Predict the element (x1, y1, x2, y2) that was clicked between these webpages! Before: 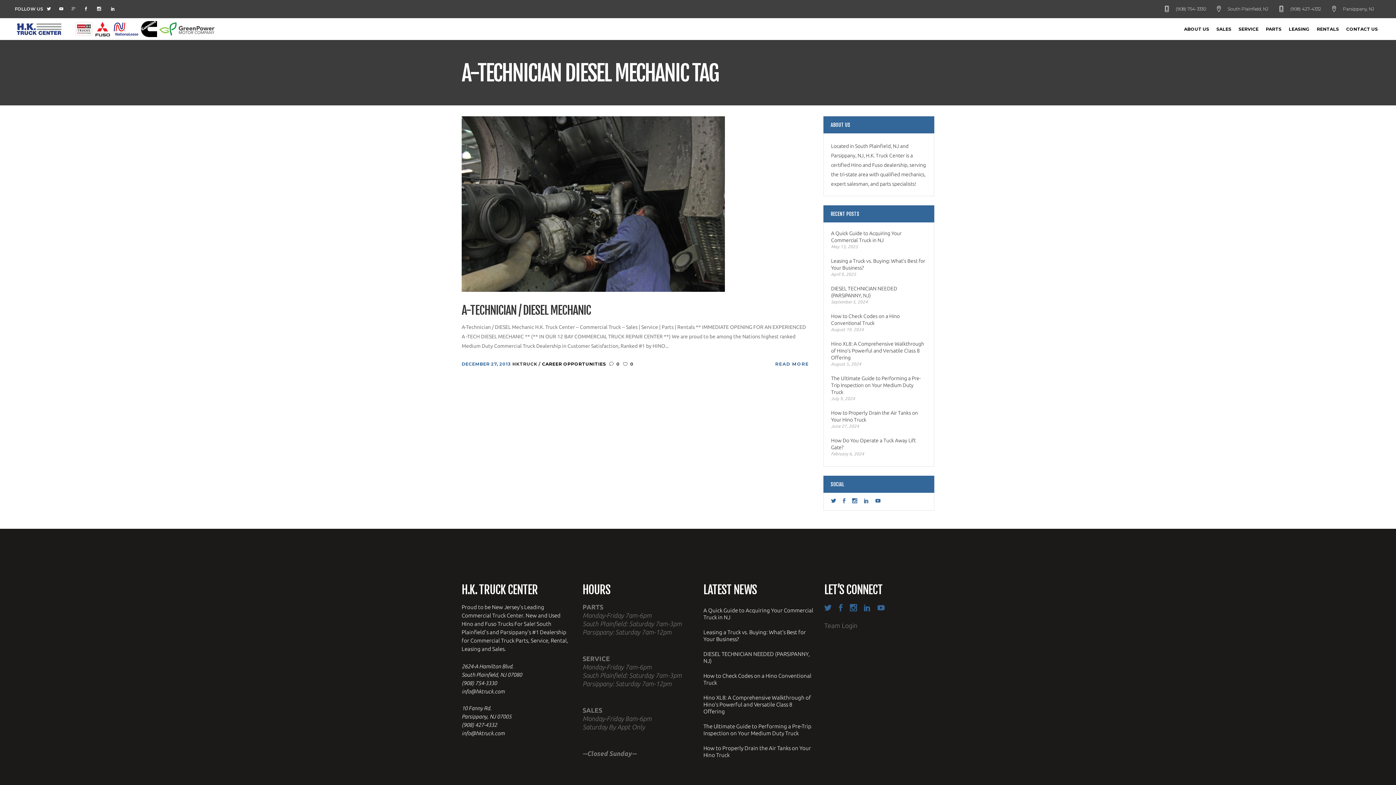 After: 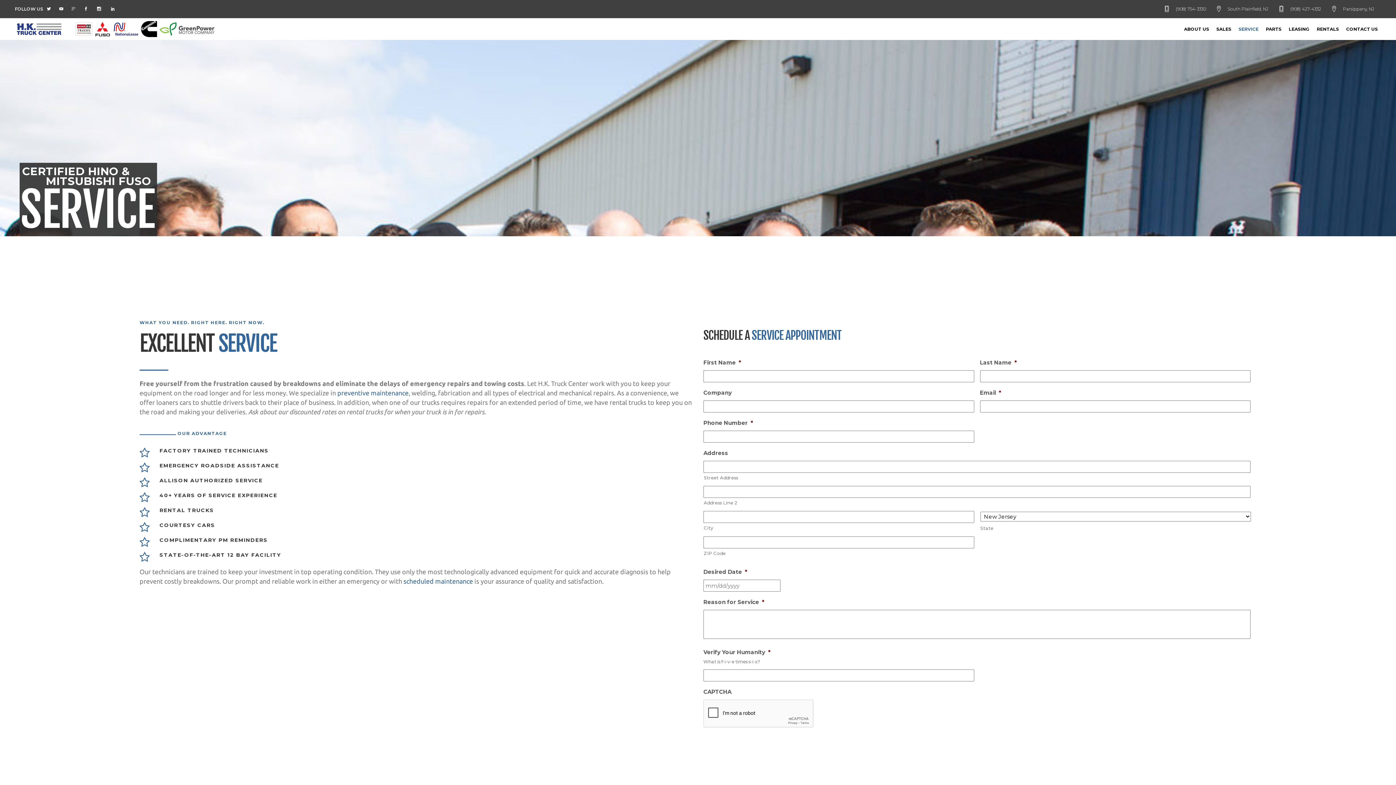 Action: label: SERVICE bbox: (1237, 18, 1260, 40)